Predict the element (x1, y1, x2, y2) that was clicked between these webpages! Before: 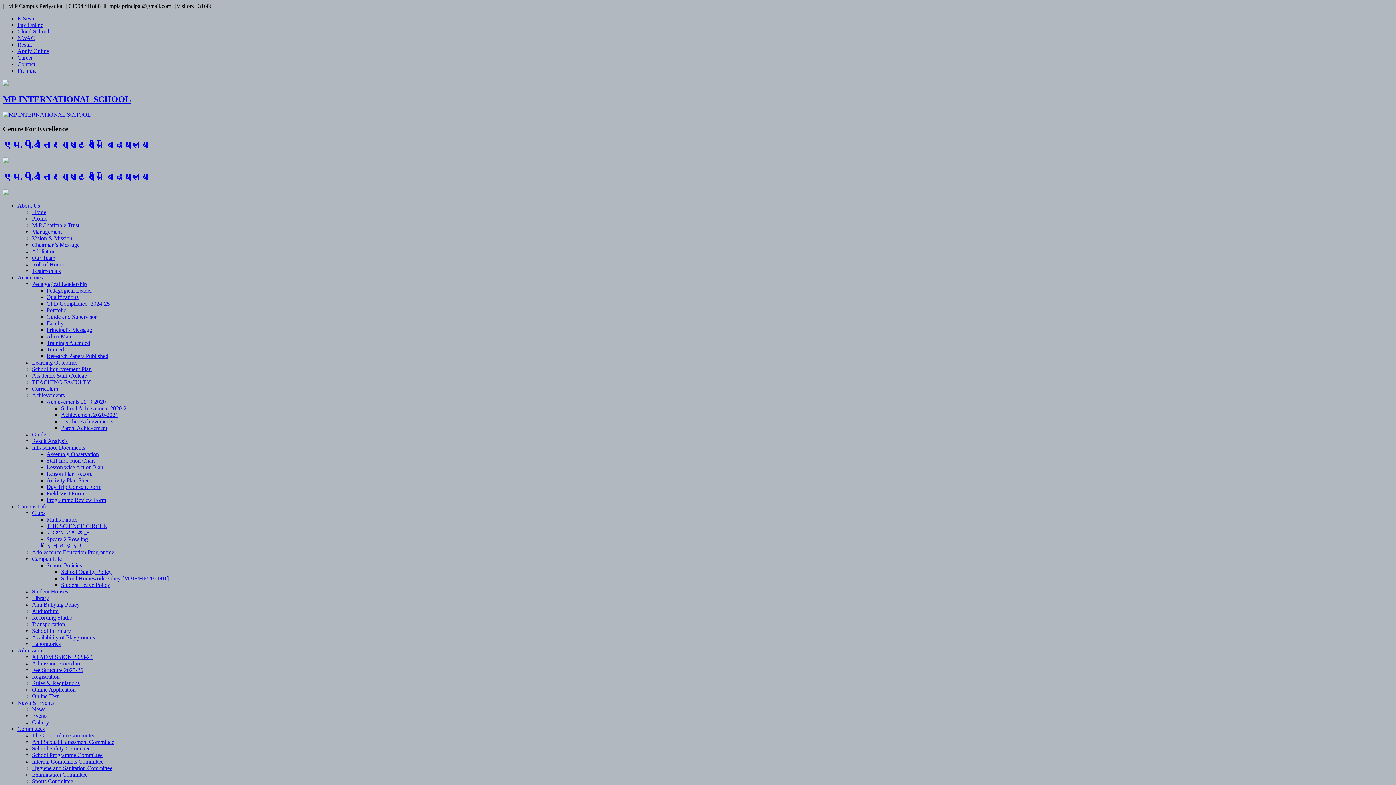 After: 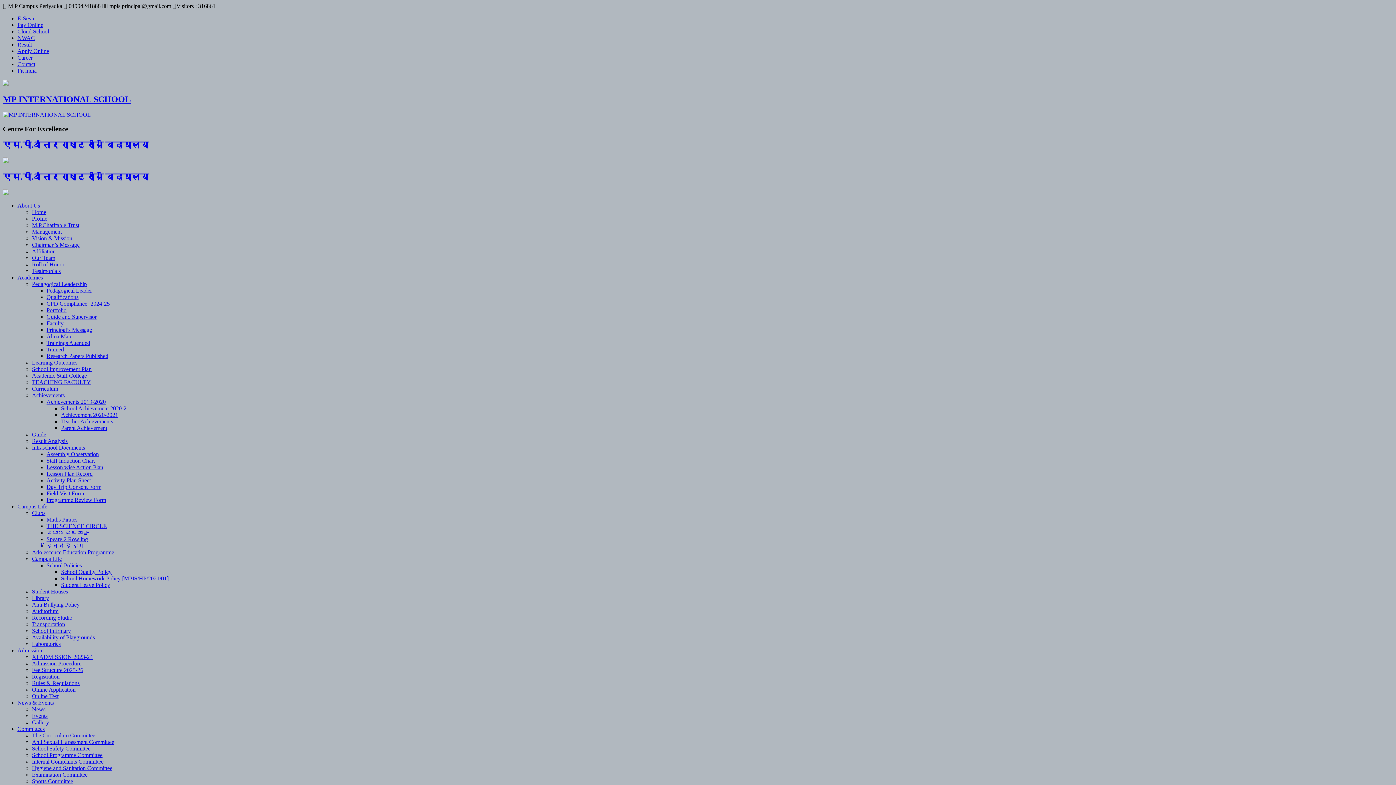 Action: bbox: (32, 601, 79, 608) label: Anti Bullying Policy